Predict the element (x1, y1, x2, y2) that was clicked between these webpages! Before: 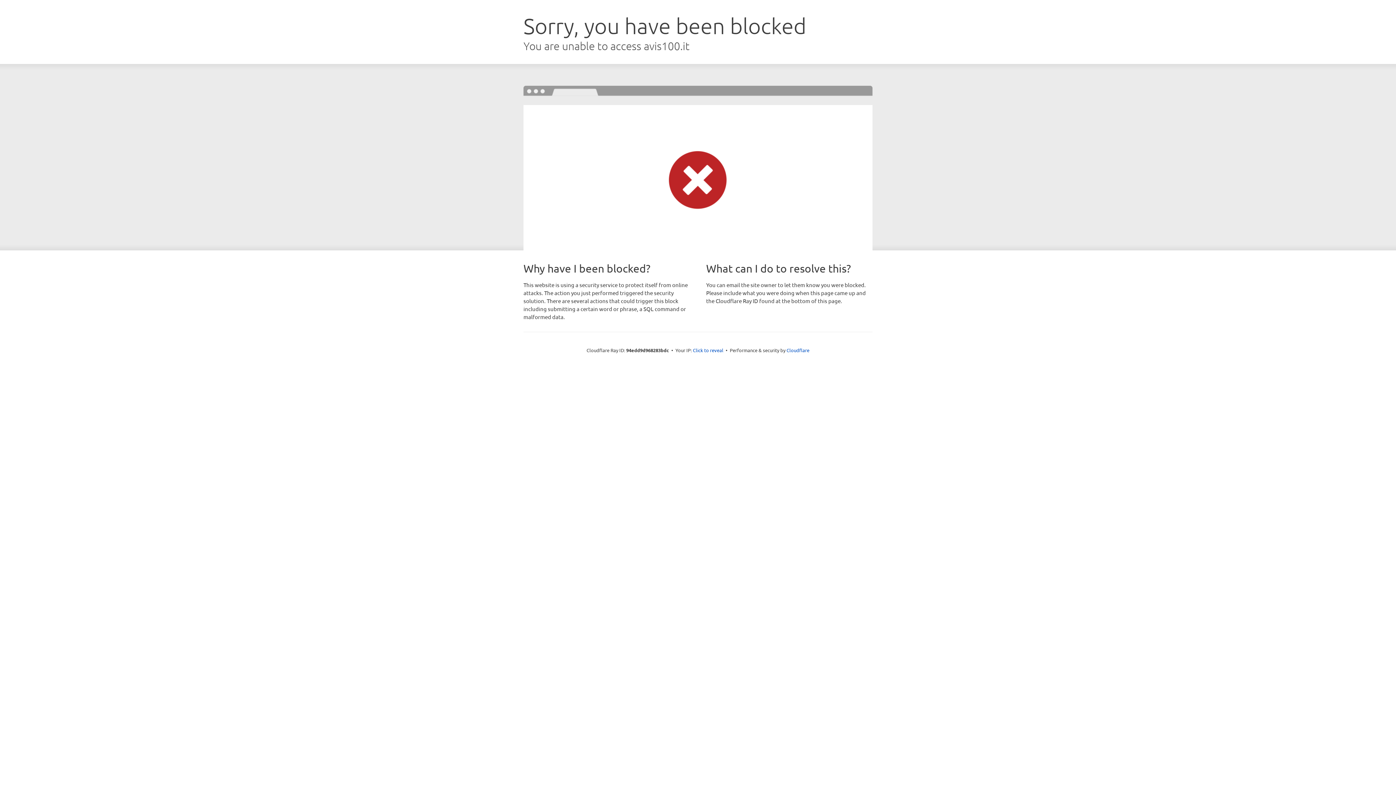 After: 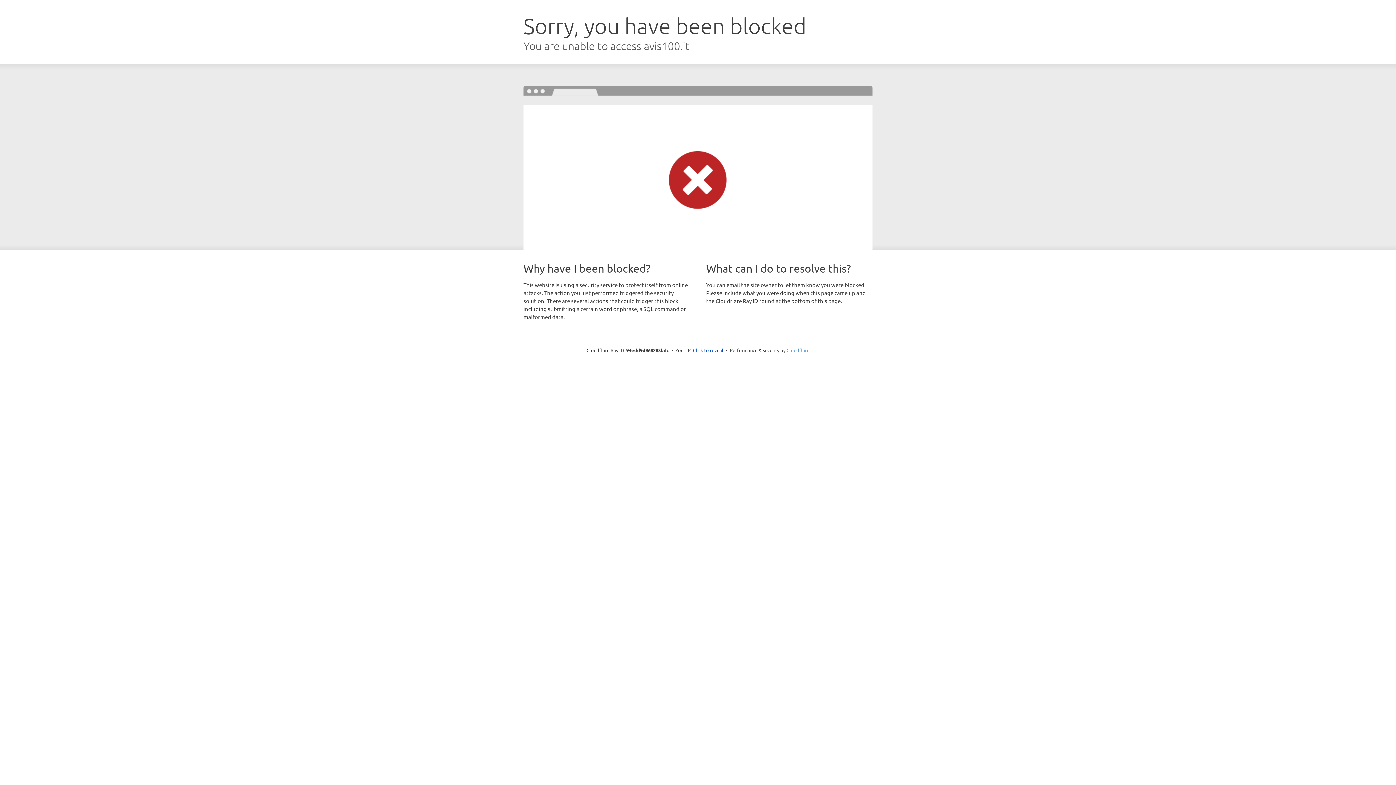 Action: label: Cloudflare bbox: (786, 347, 809, 353)